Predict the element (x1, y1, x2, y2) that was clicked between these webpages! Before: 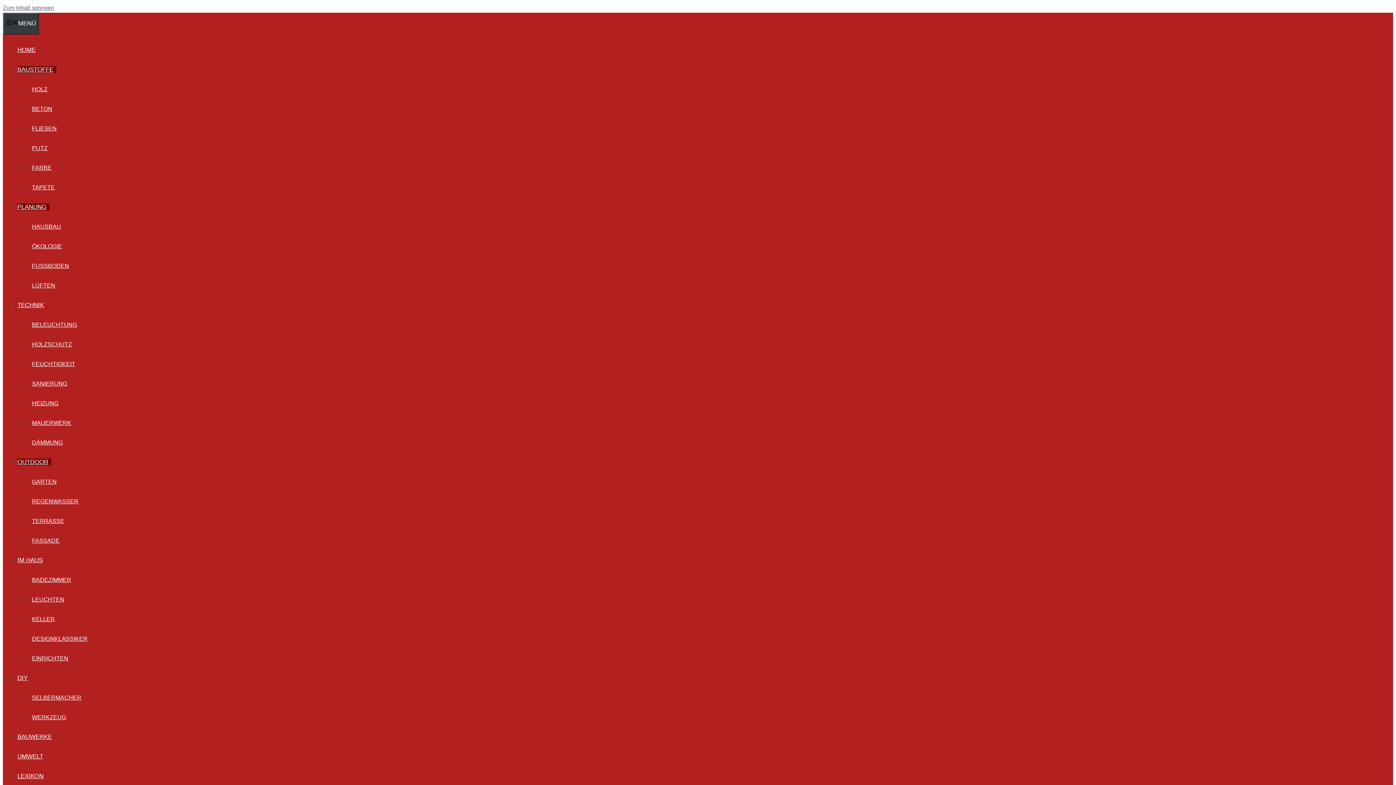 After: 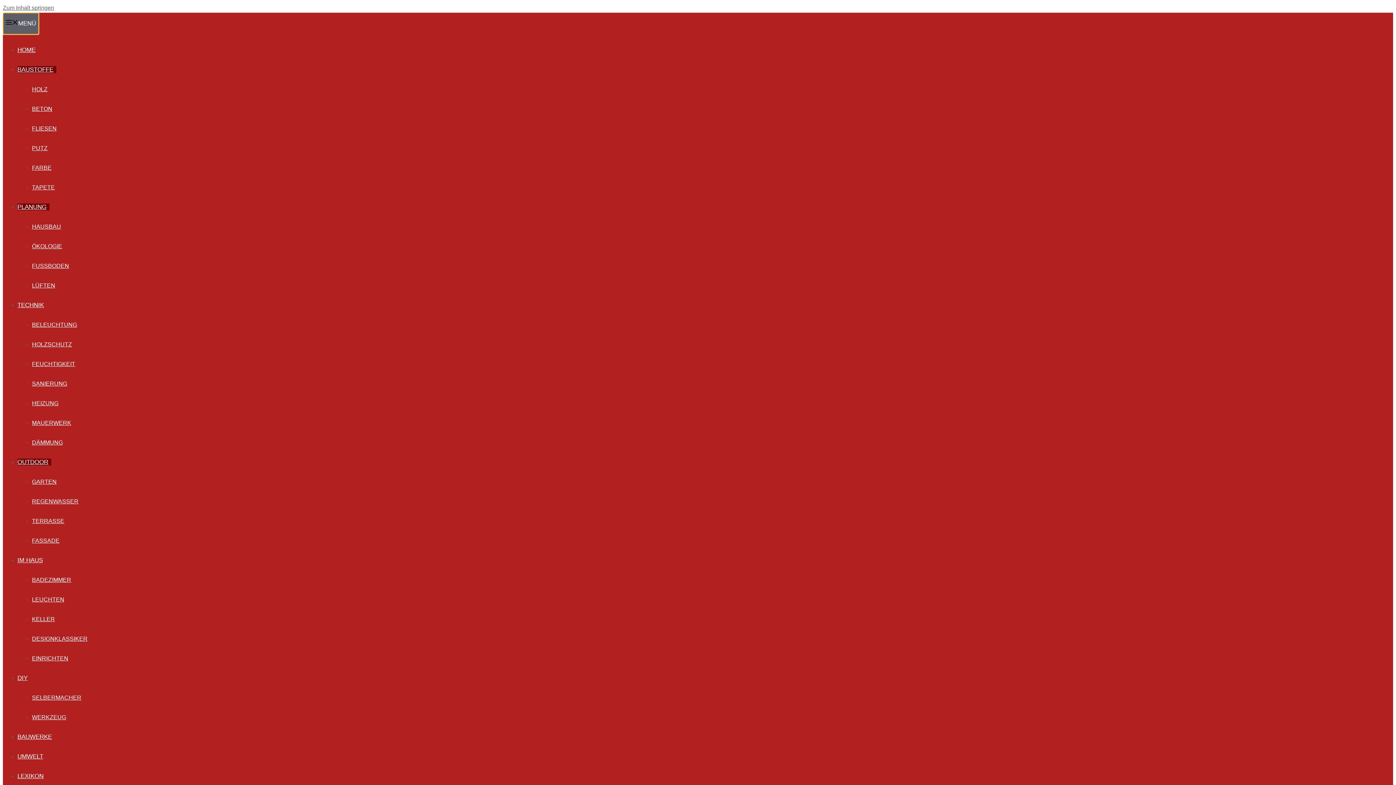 Action: bbox: (2, 12, 38, 34) label: MENÜ